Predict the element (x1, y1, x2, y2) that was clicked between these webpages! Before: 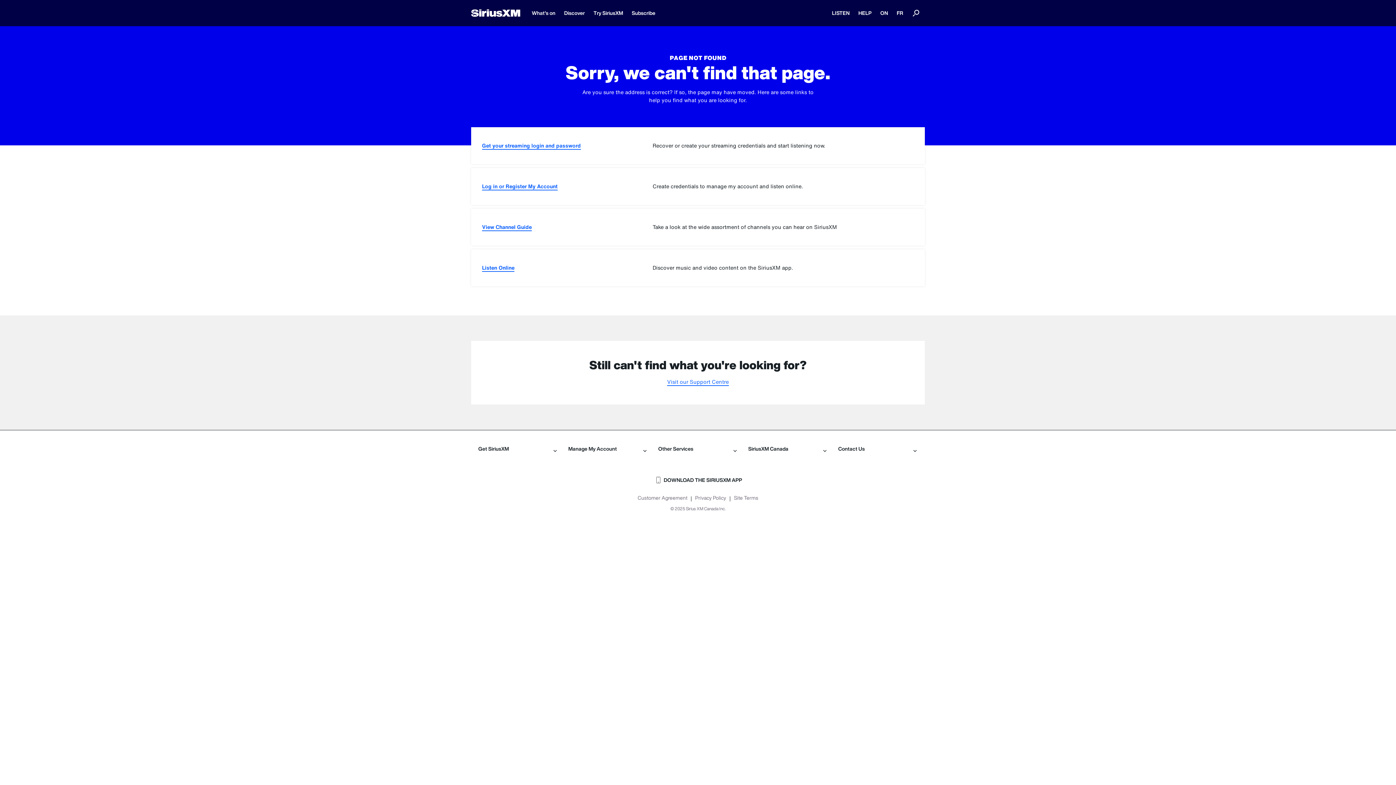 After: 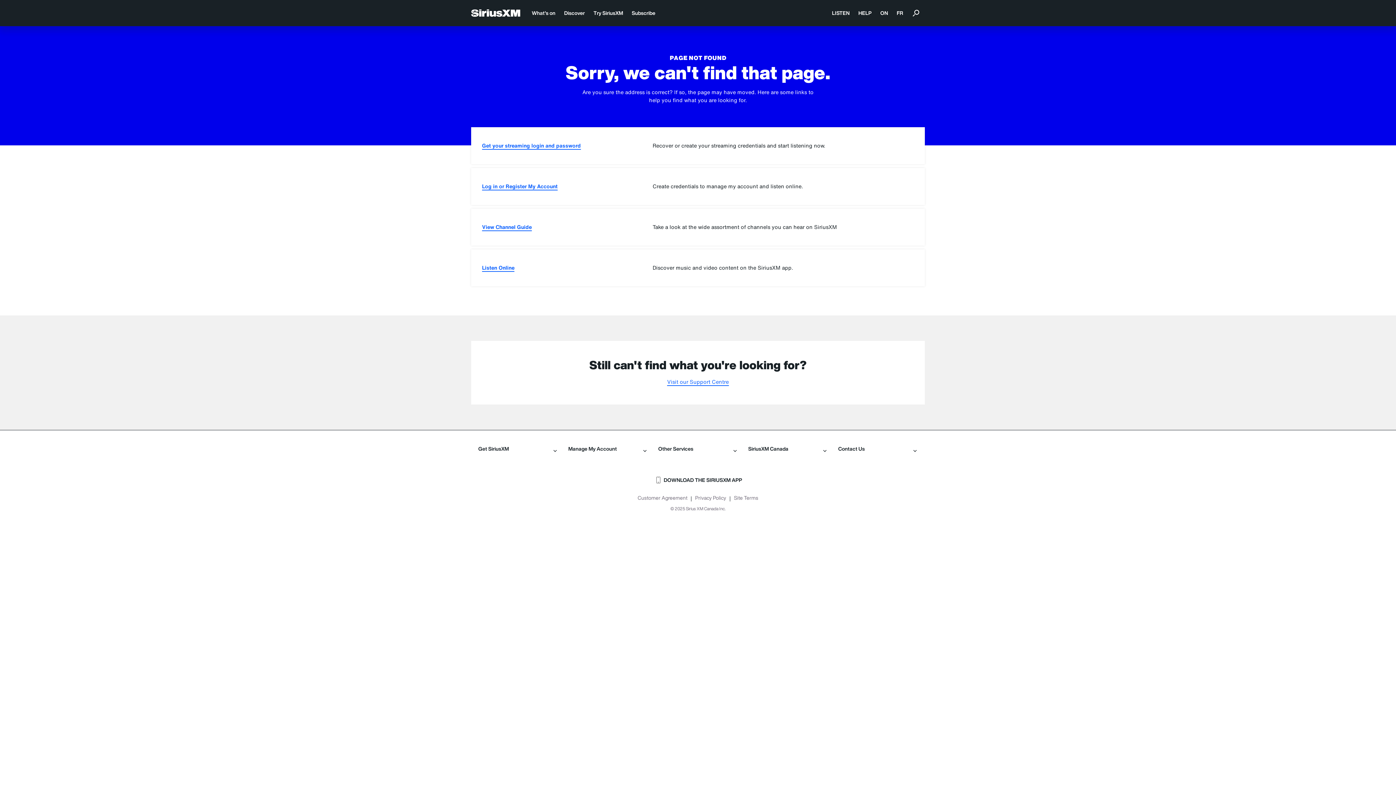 Action: bbox: (907, 0, 925, 26)